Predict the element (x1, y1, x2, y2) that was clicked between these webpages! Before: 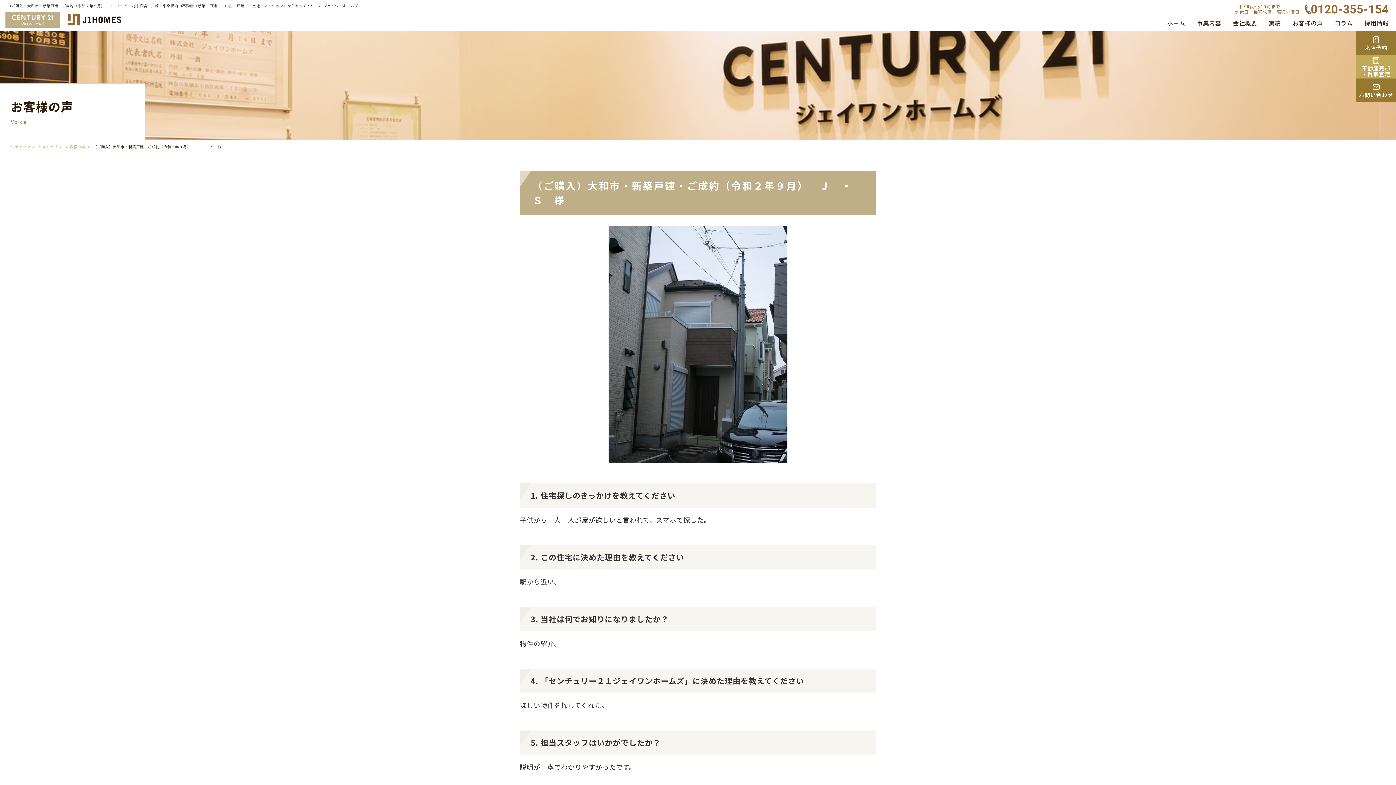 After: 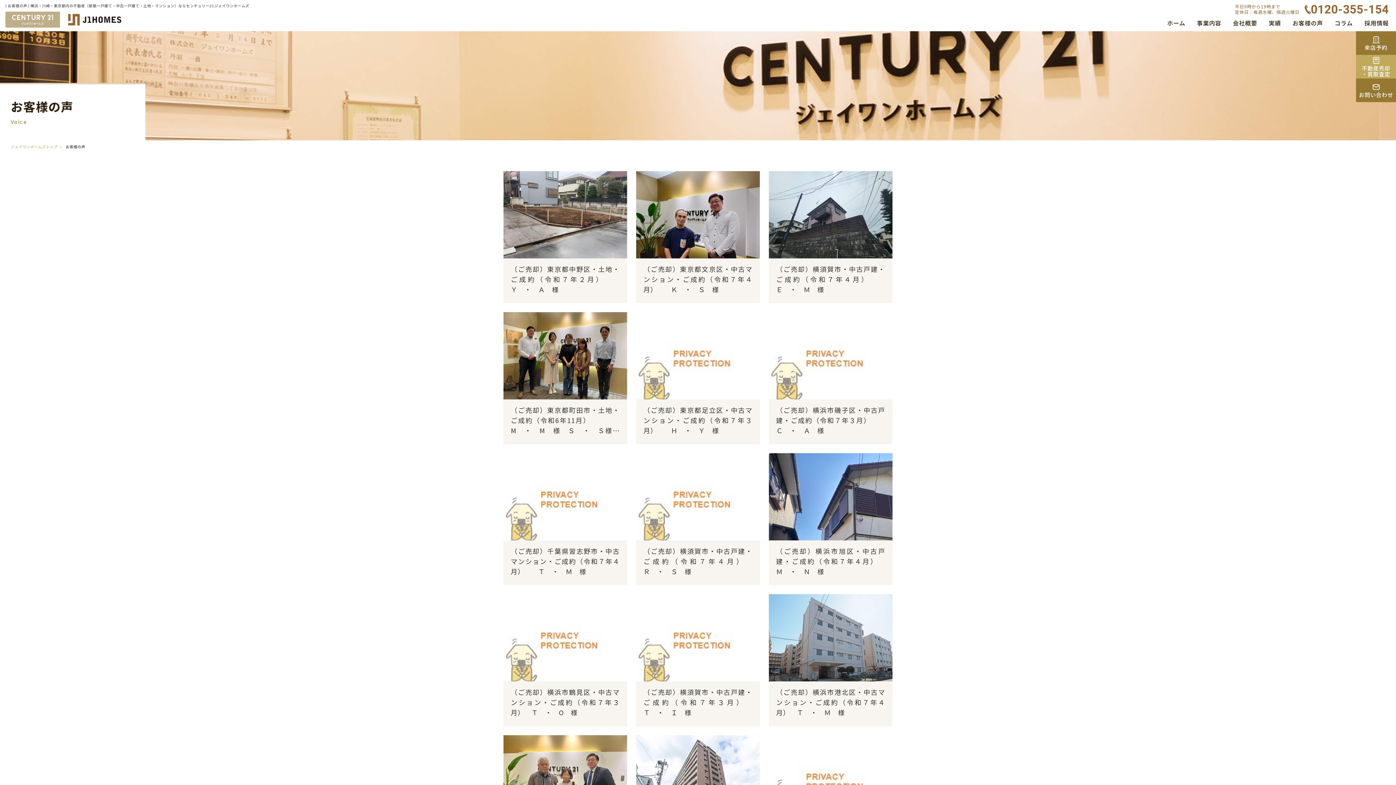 Action: bbox: (65, 144, 85, 149) label: お客様の声